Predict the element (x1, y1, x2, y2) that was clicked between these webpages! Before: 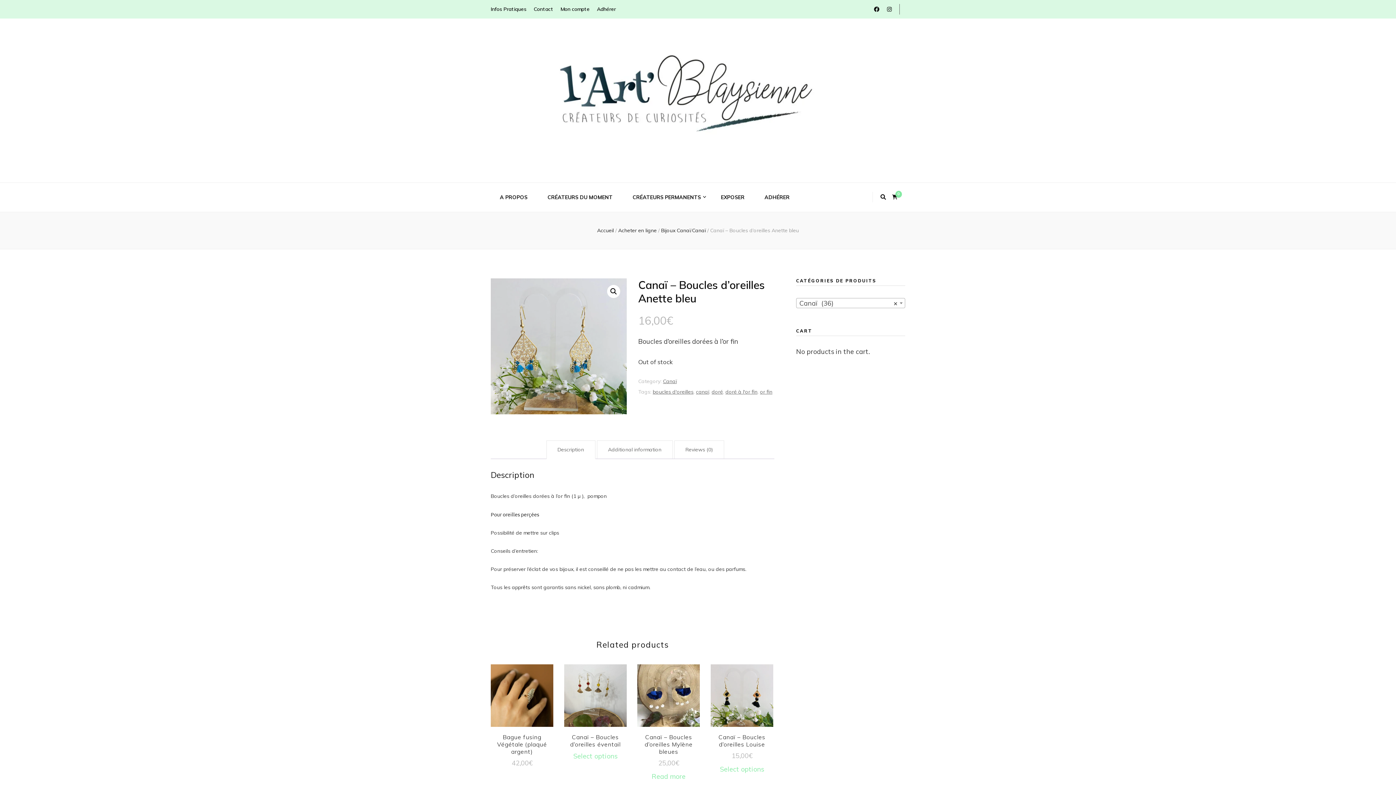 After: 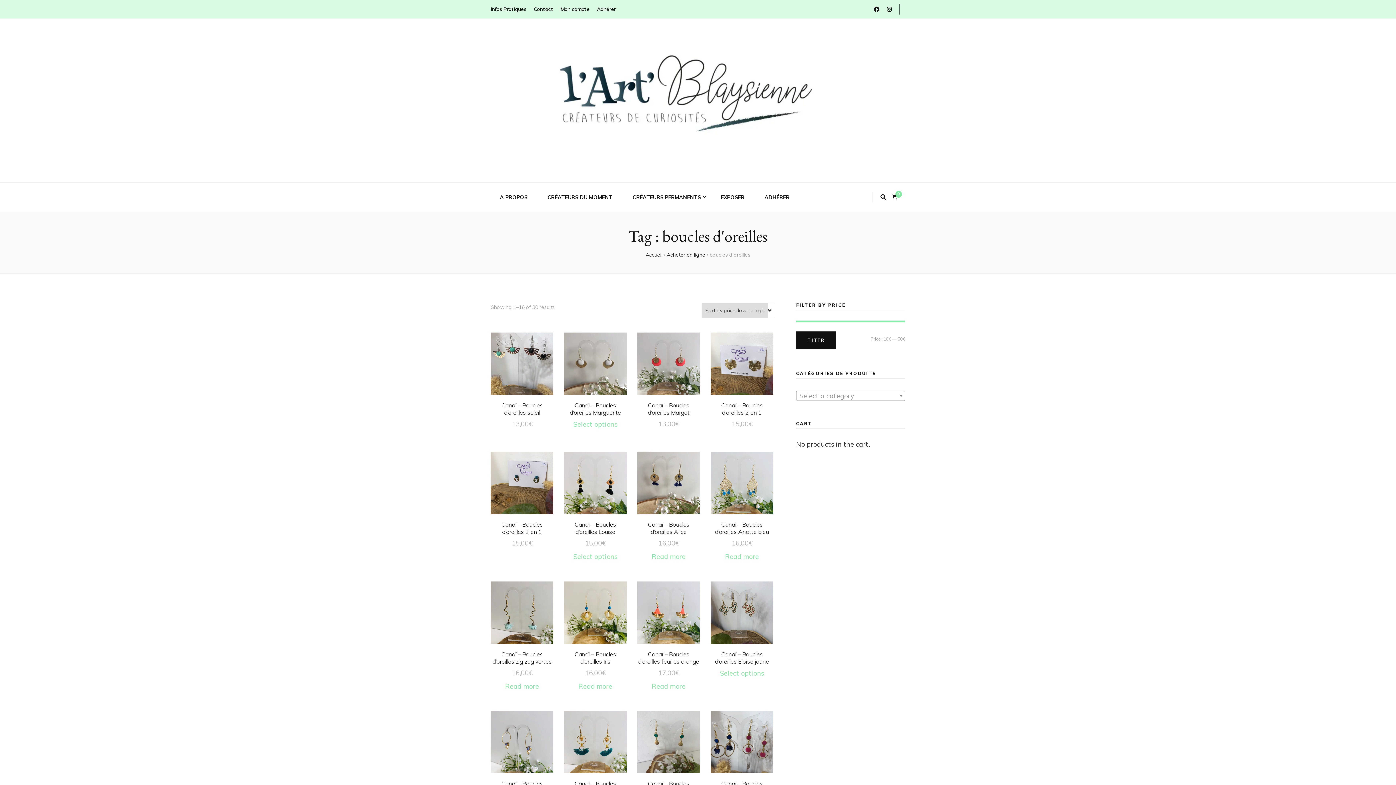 Action: bbox: (652, 388, 693, 395) label: boucles d'oreilles